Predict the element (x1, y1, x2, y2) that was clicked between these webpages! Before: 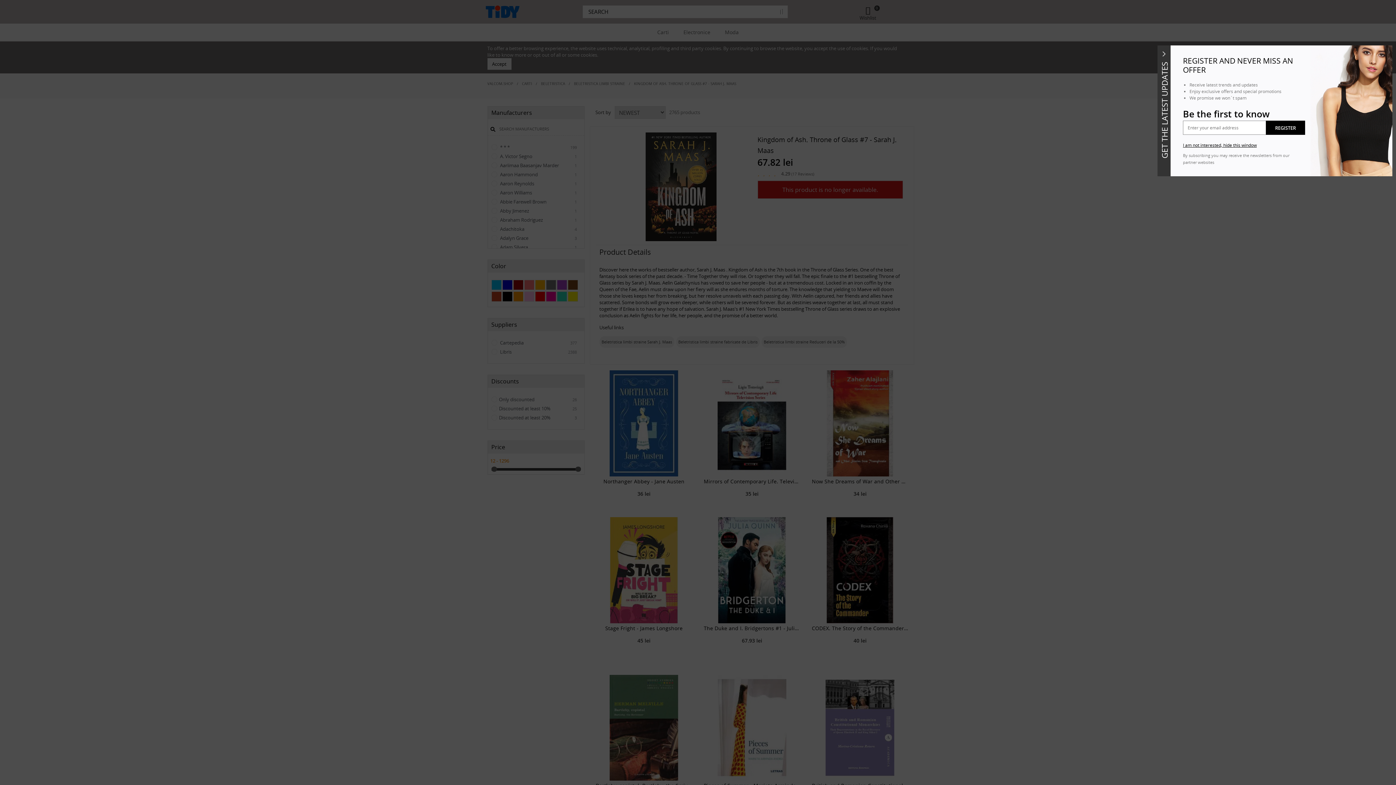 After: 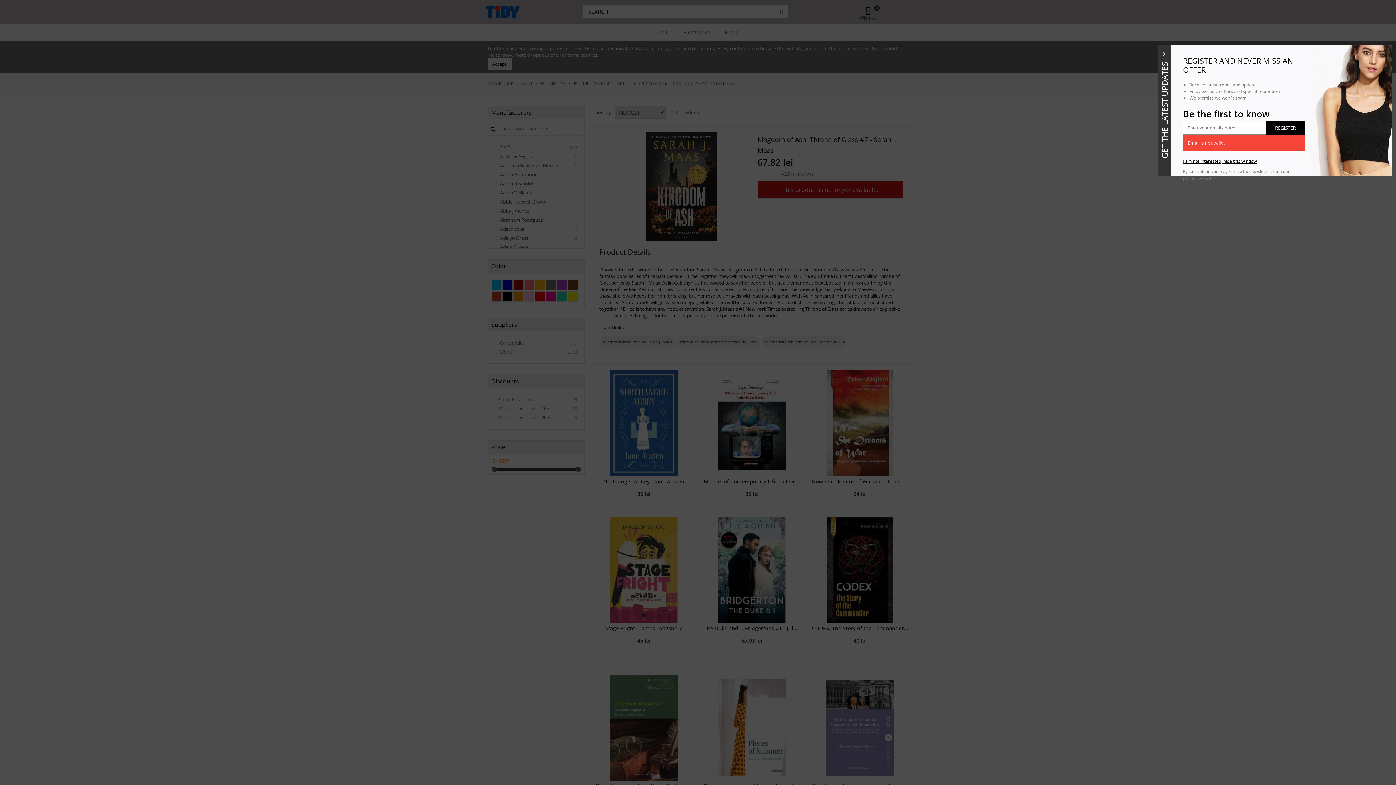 Action: label: REGISTER bbox: (1266, 120, 1305, 134)